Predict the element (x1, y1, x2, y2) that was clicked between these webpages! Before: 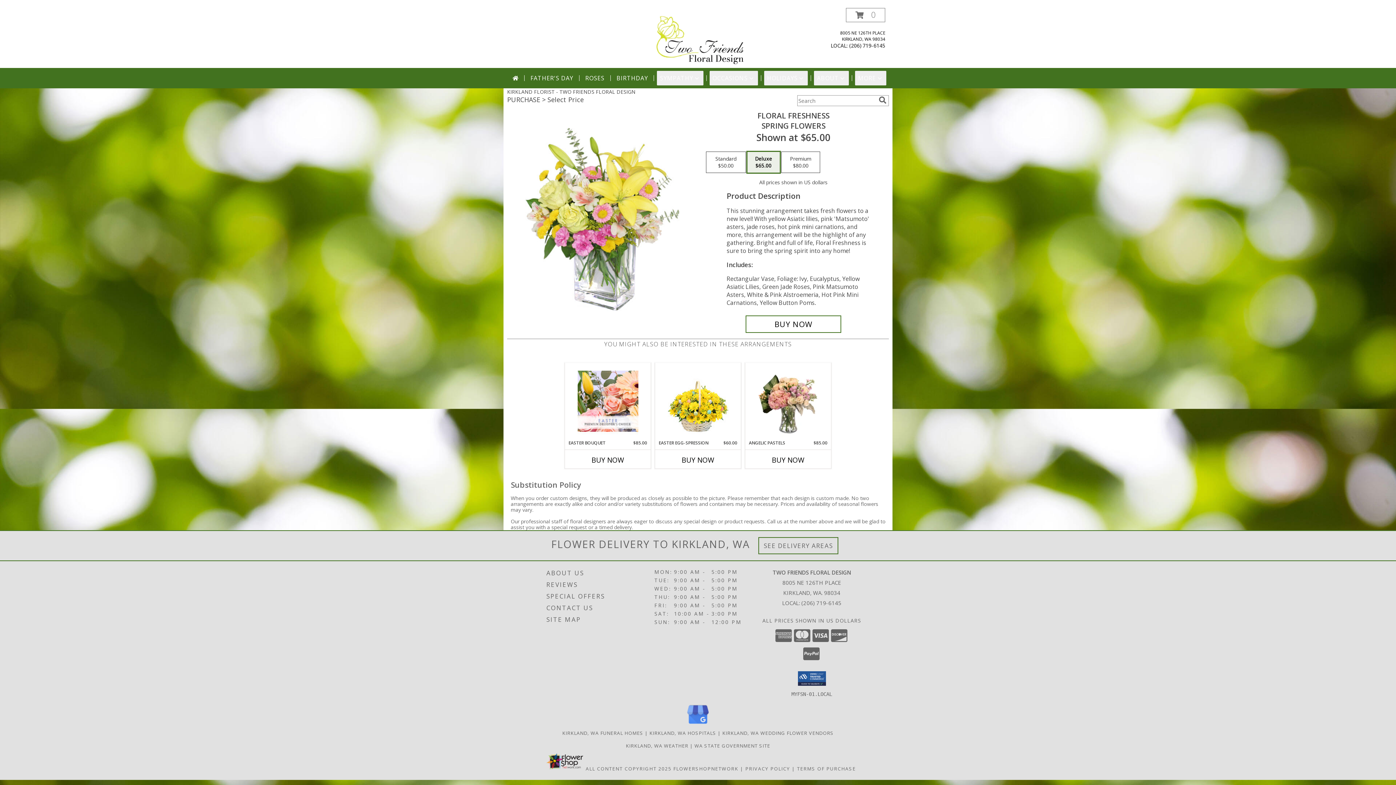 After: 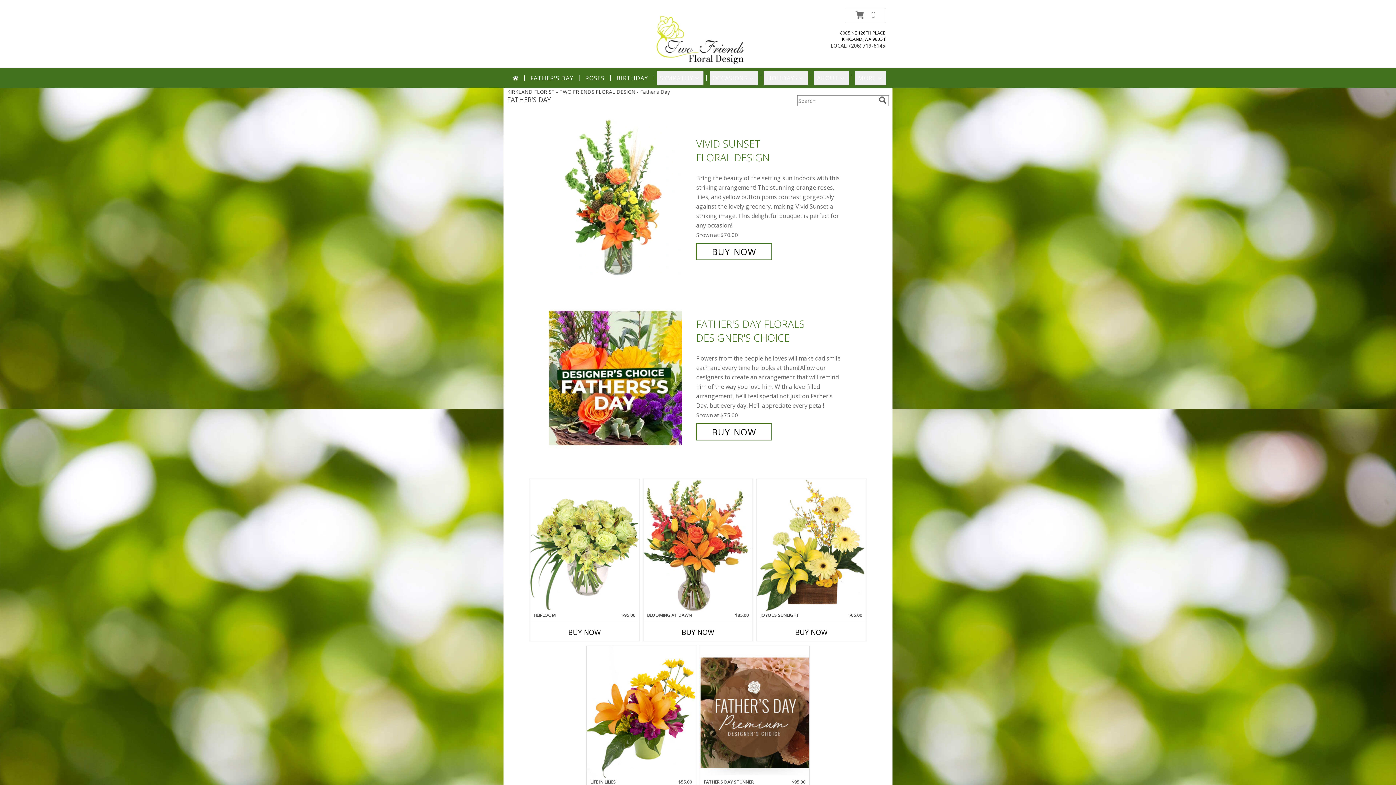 Action: label: FATHER'S DAY bbox: (527, 70, 576, 85)